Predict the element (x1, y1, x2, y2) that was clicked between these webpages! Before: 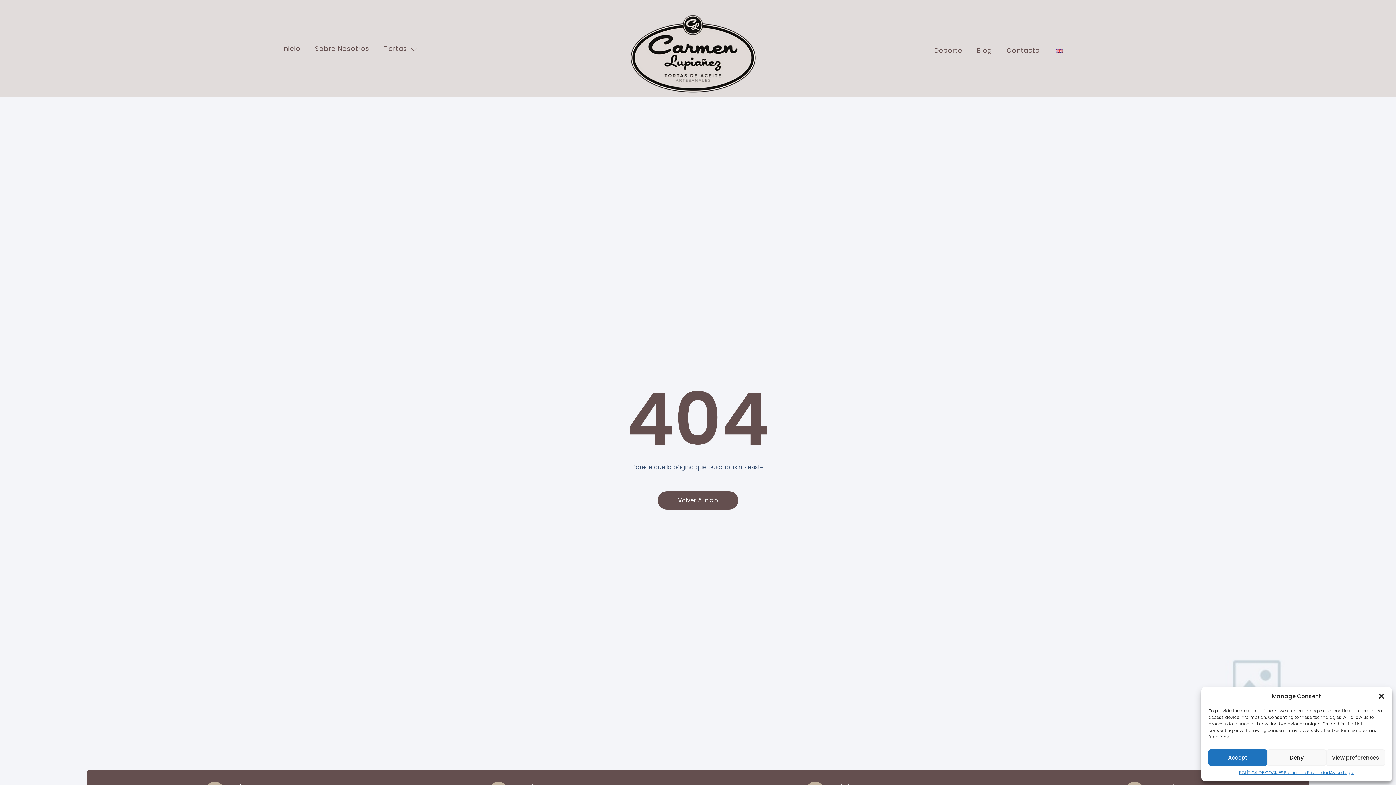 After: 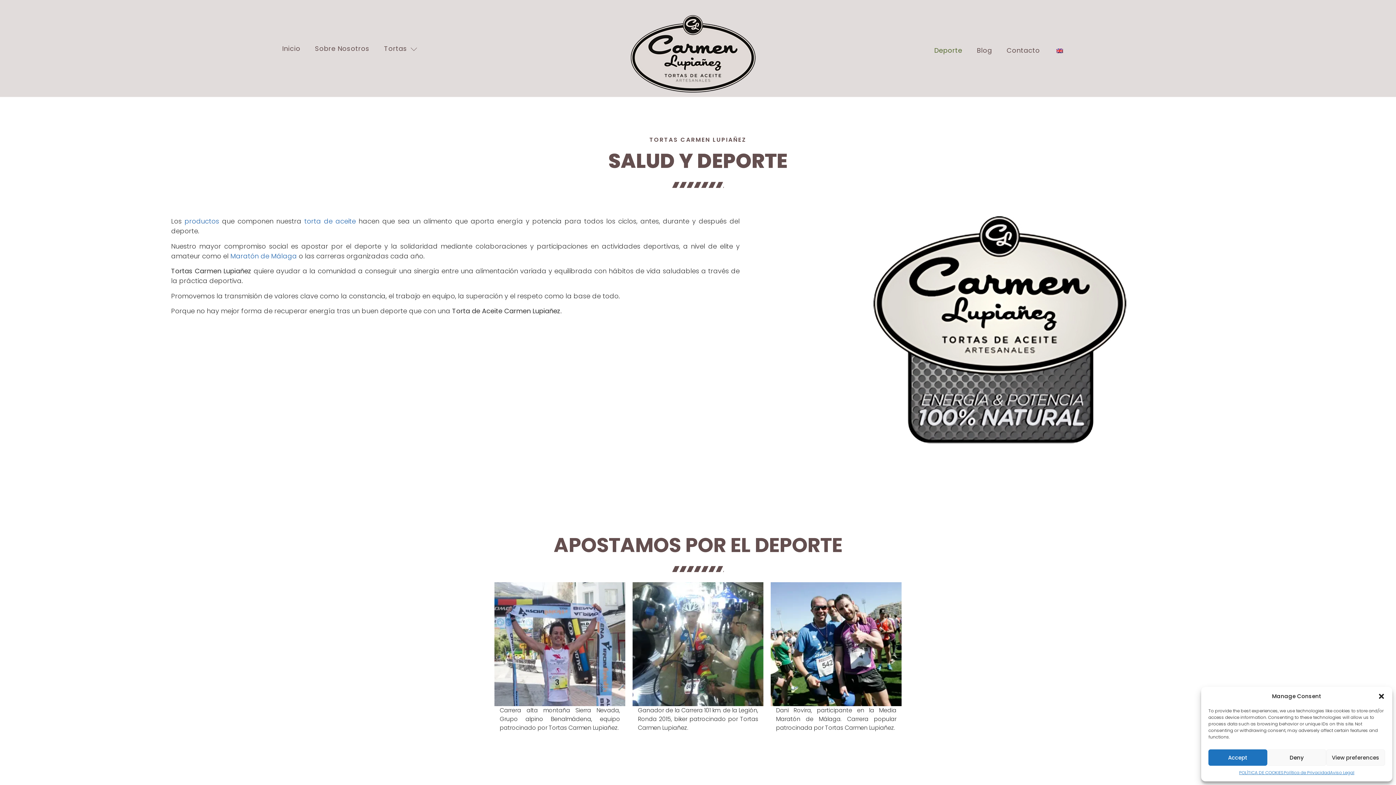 Action: bbox: (923, 32, 966, 68) label: Deporte